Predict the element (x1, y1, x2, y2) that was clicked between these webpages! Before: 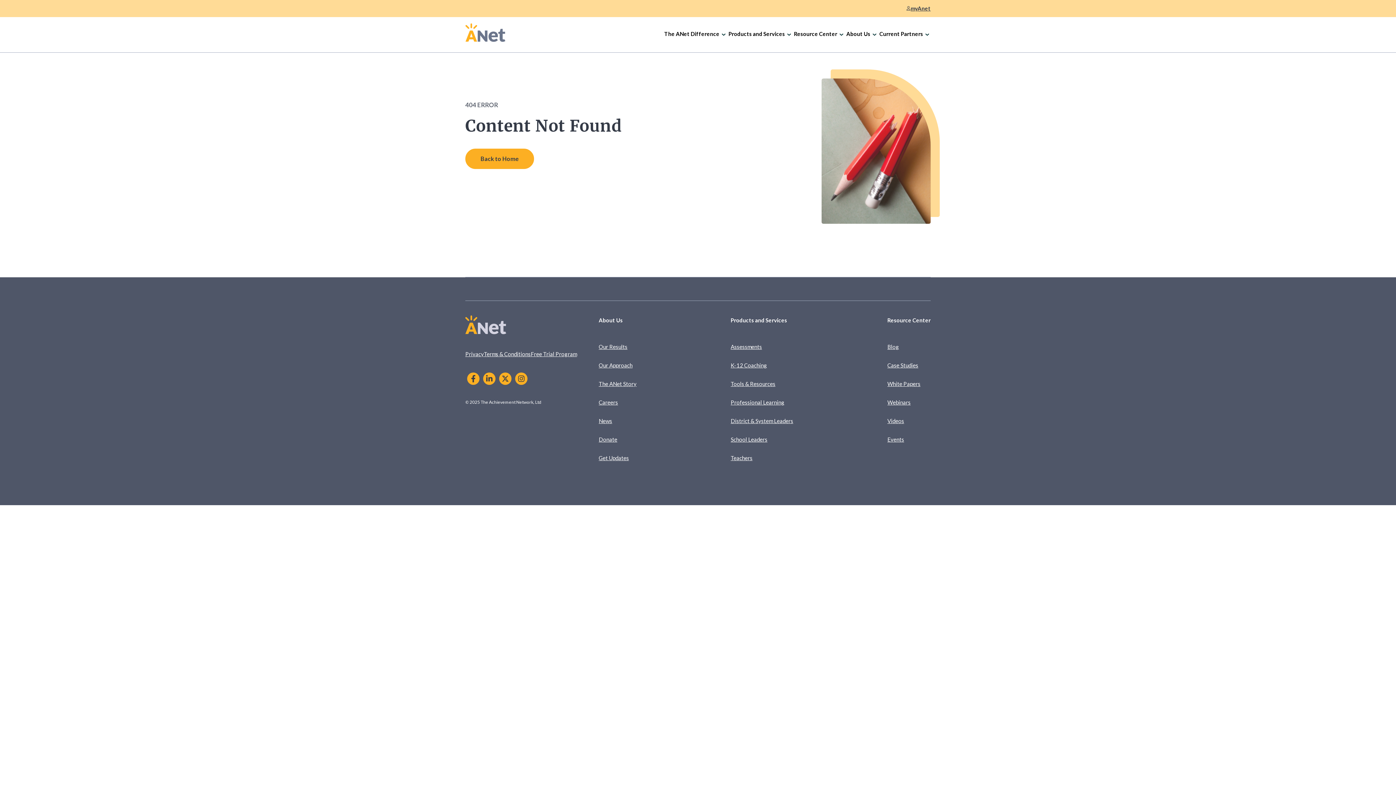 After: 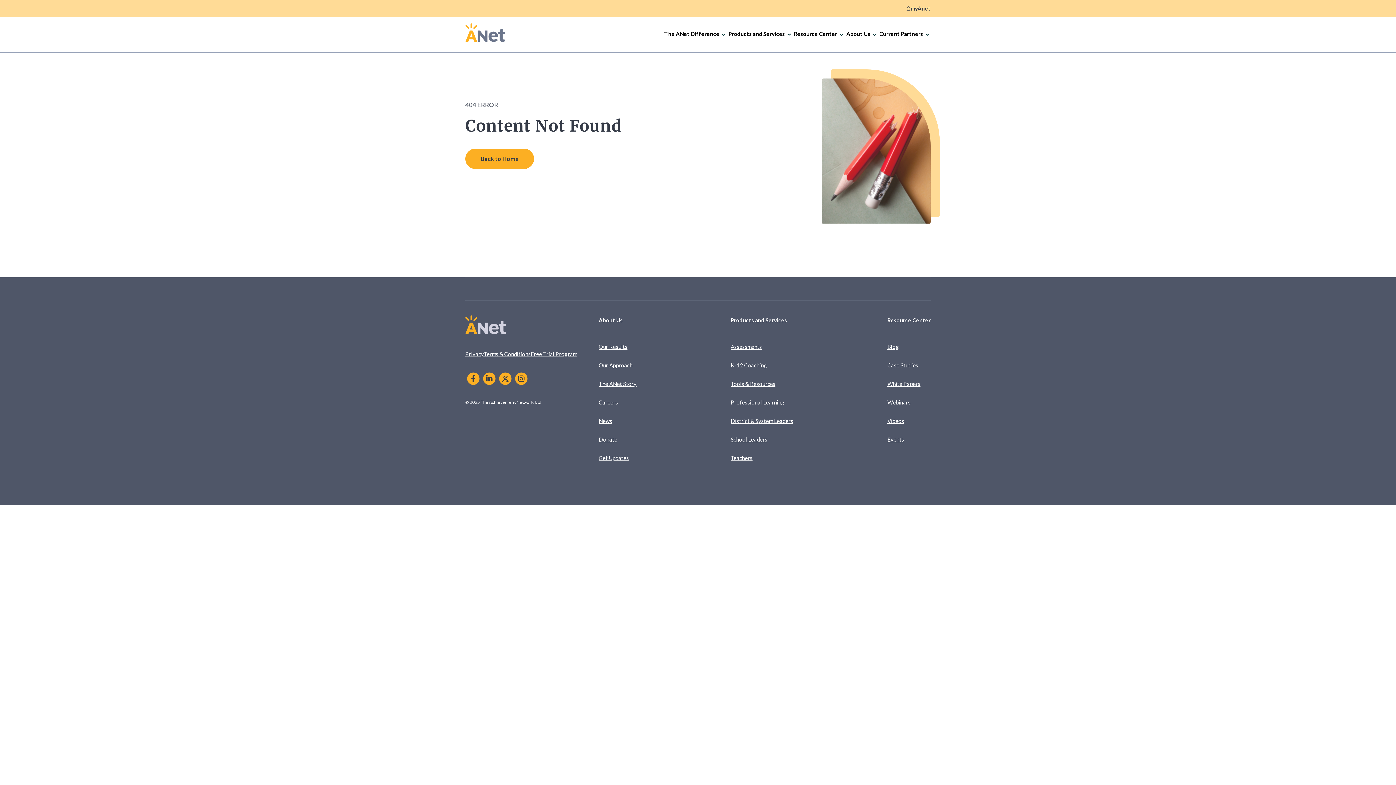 Action: label: Free Trial Program bbox: (530, 346, 577, 362)